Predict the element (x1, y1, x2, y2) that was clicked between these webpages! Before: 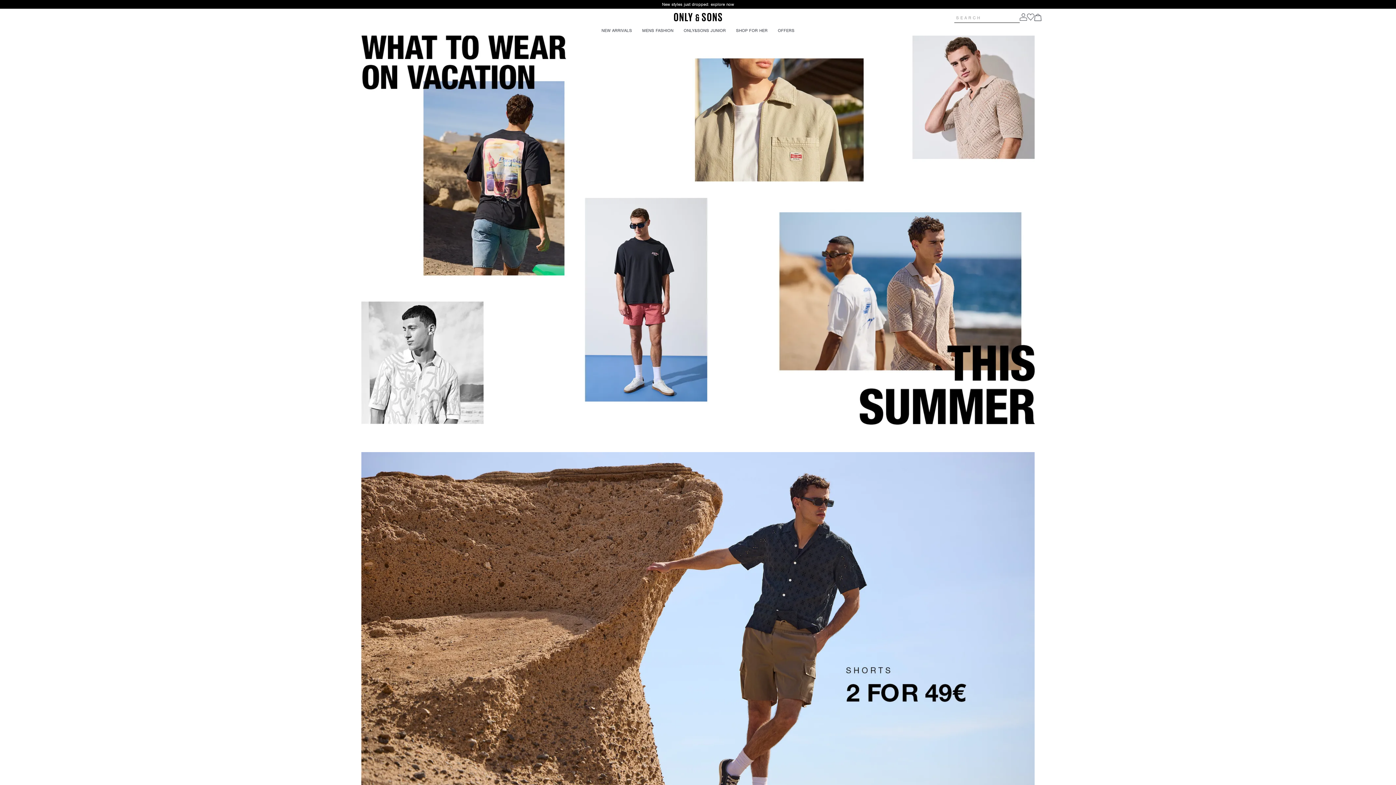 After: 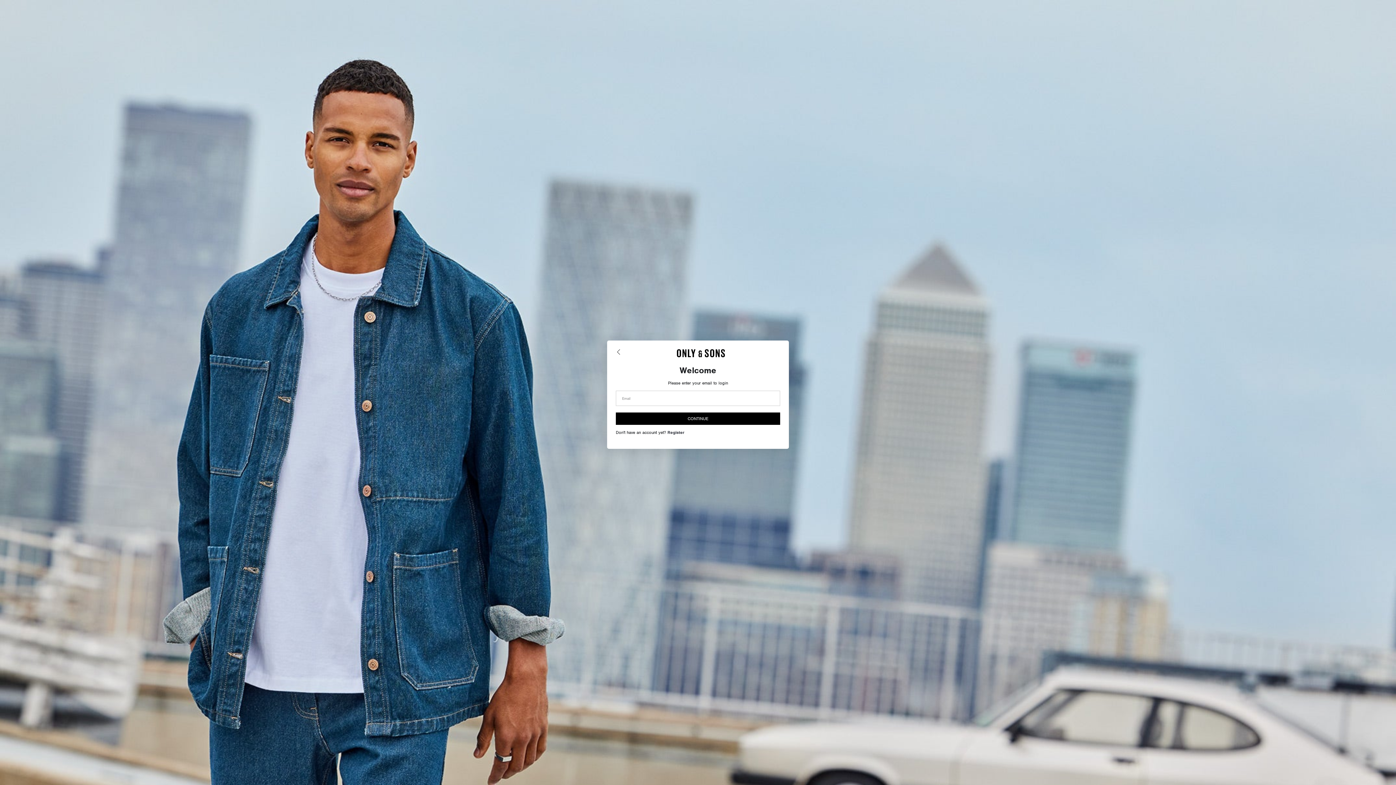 Action: label: Go to account bbox: (1020, 16, 1027, 22)